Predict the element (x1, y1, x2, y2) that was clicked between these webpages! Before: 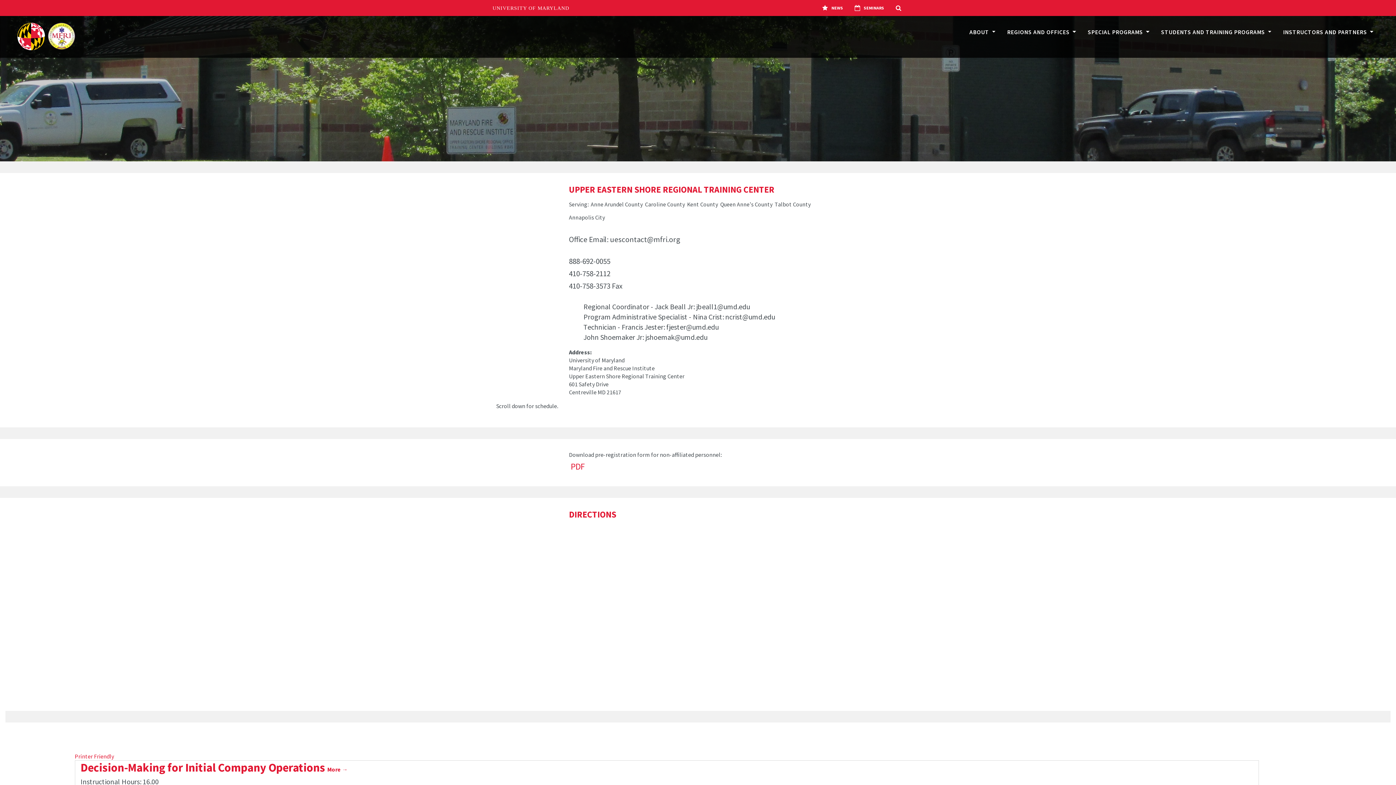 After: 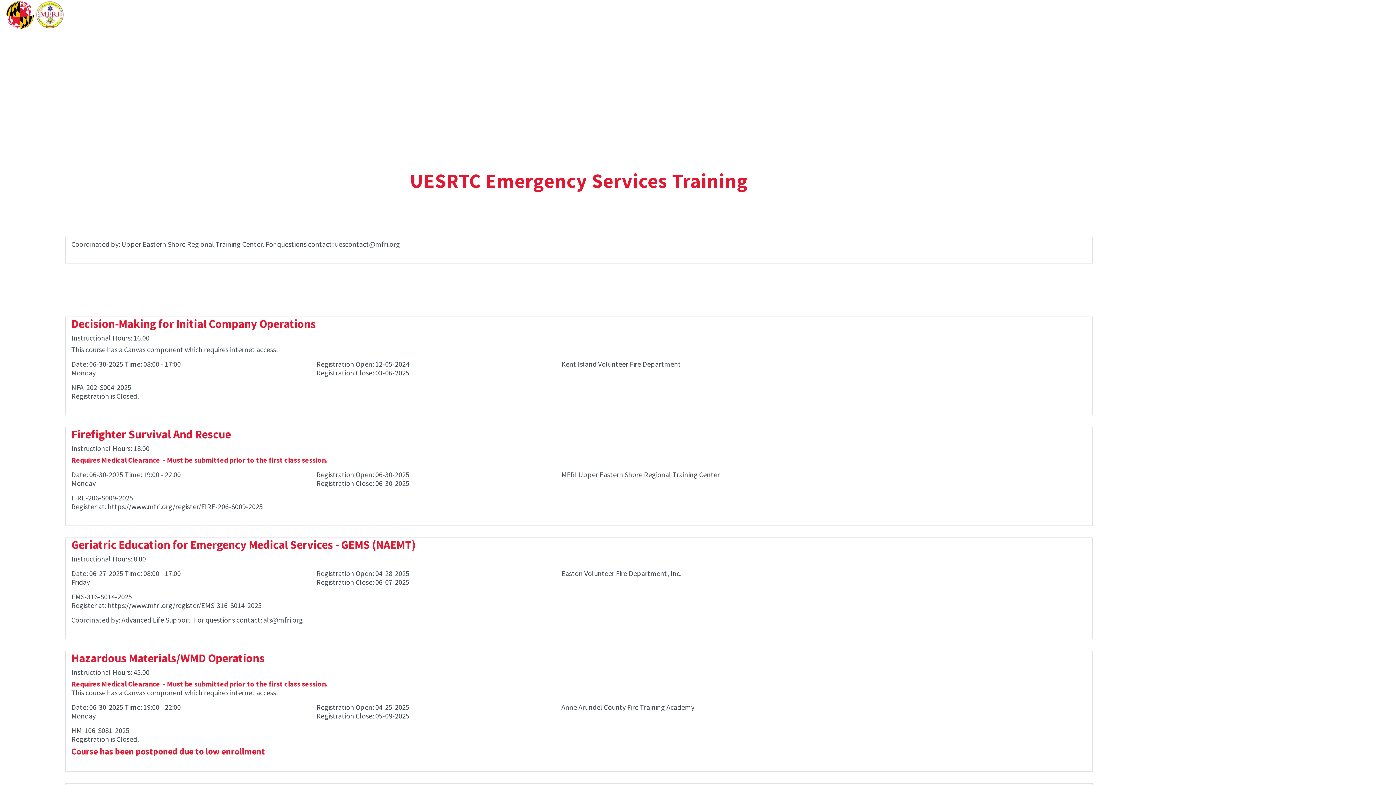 Action: bbox: (74, 753, 114, 760) label: Printer Friendly